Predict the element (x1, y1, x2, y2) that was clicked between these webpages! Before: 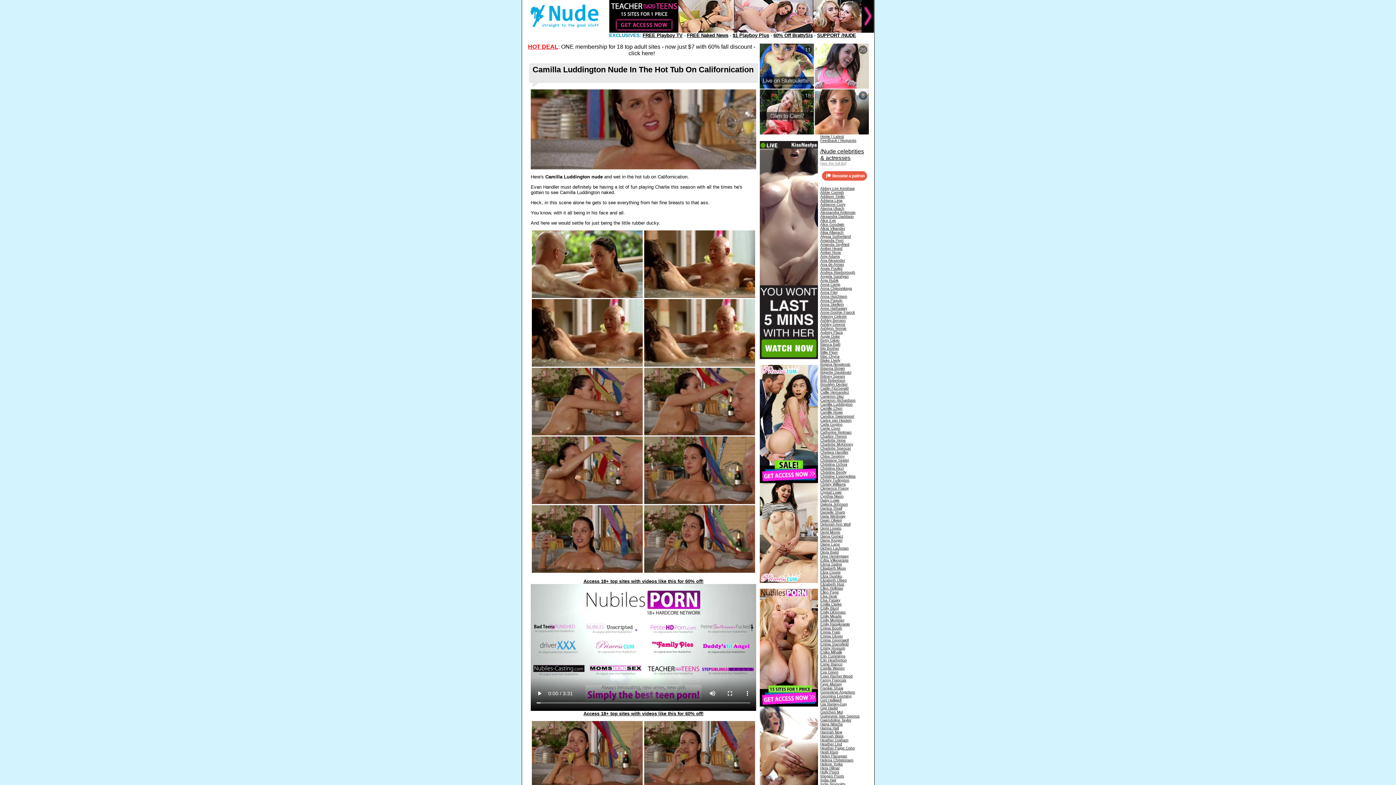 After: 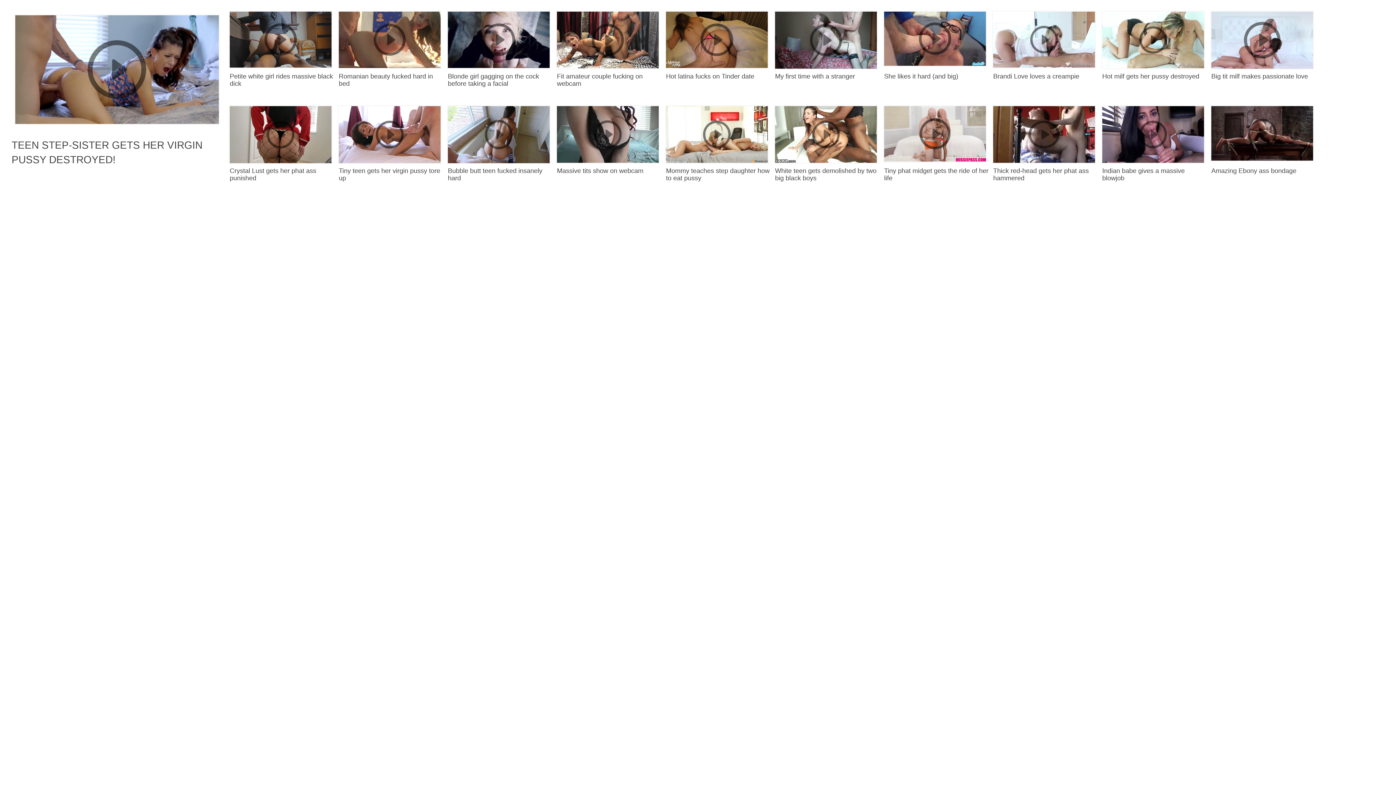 Action: label: Alyssa Sutherland bbox: (820, 234, 851, 238)